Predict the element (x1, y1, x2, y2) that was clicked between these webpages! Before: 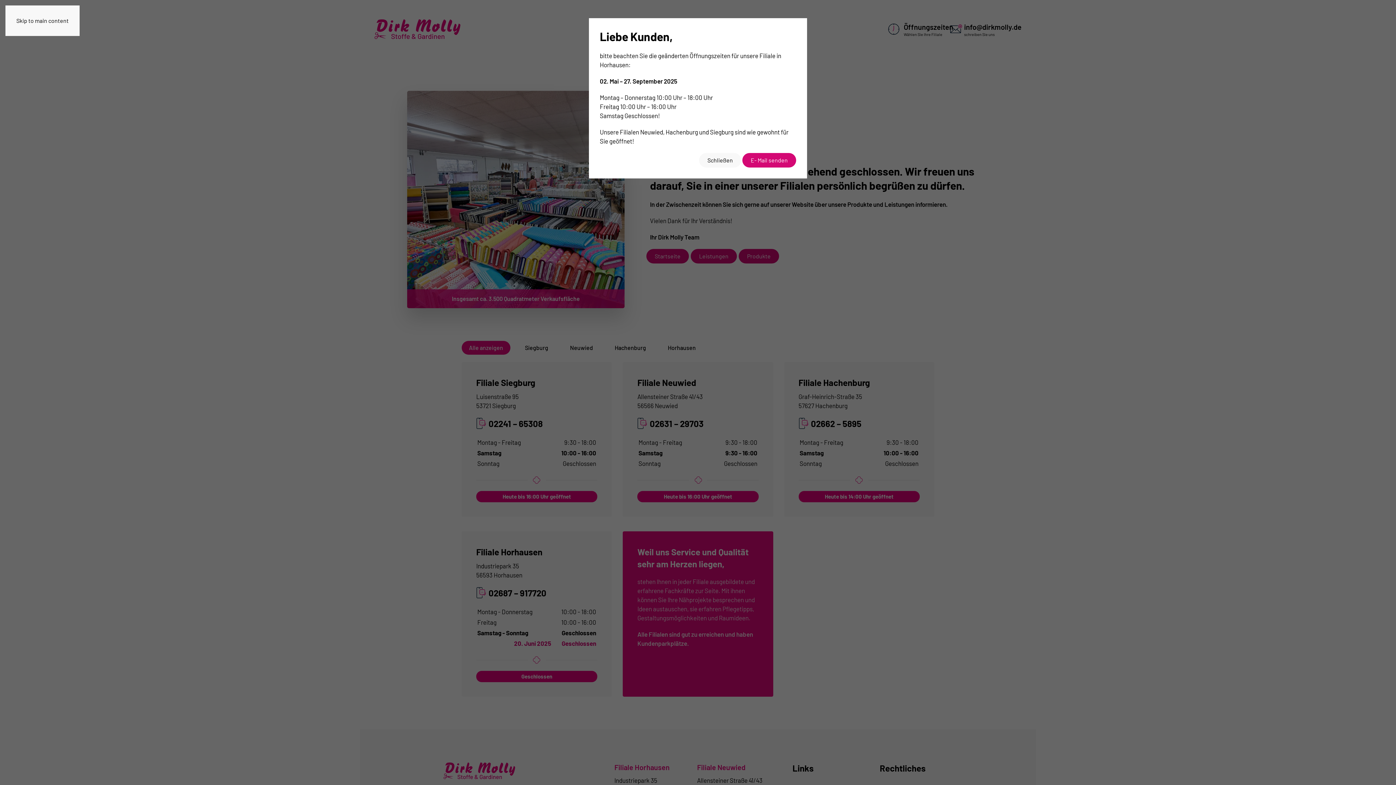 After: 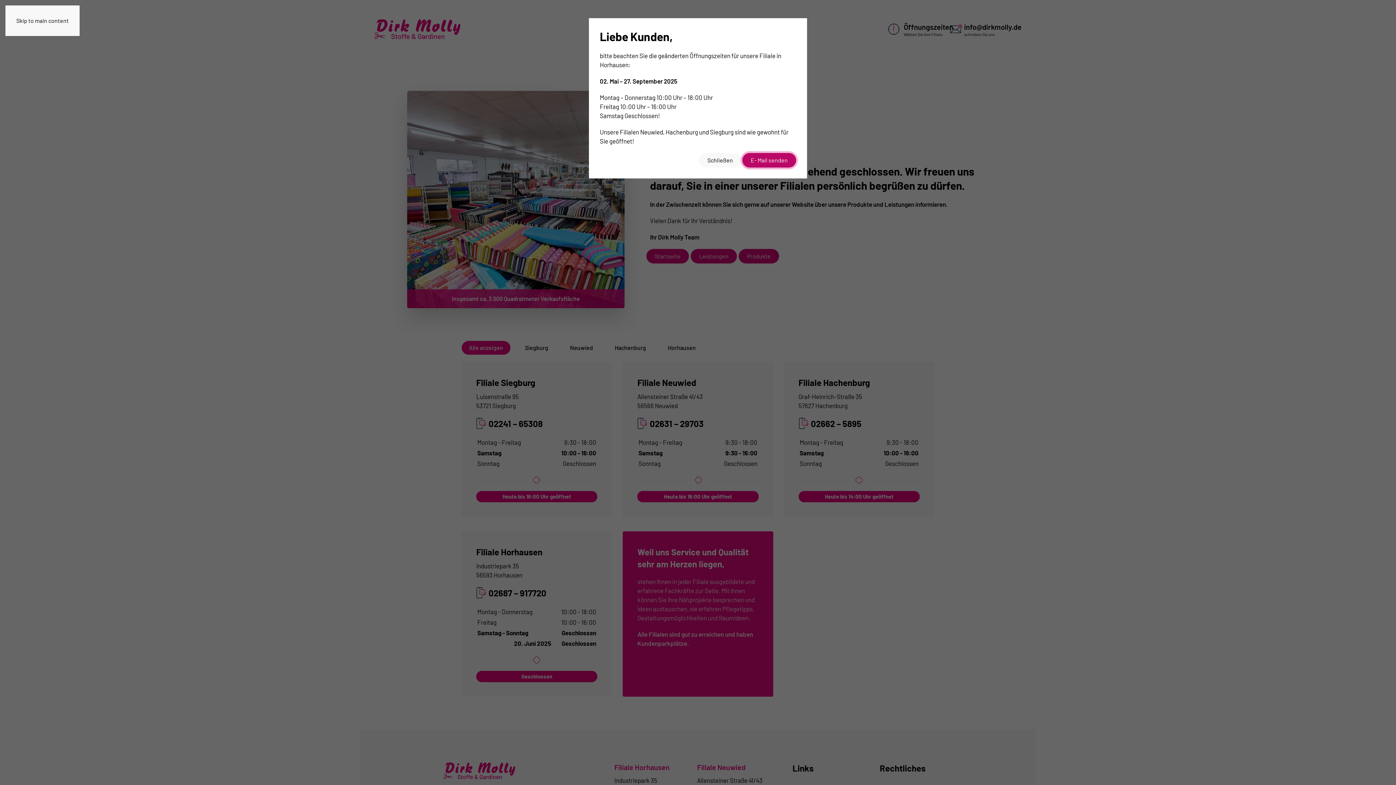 Action: bbox: (742, 153, 796, 167) label: E- Mail senden